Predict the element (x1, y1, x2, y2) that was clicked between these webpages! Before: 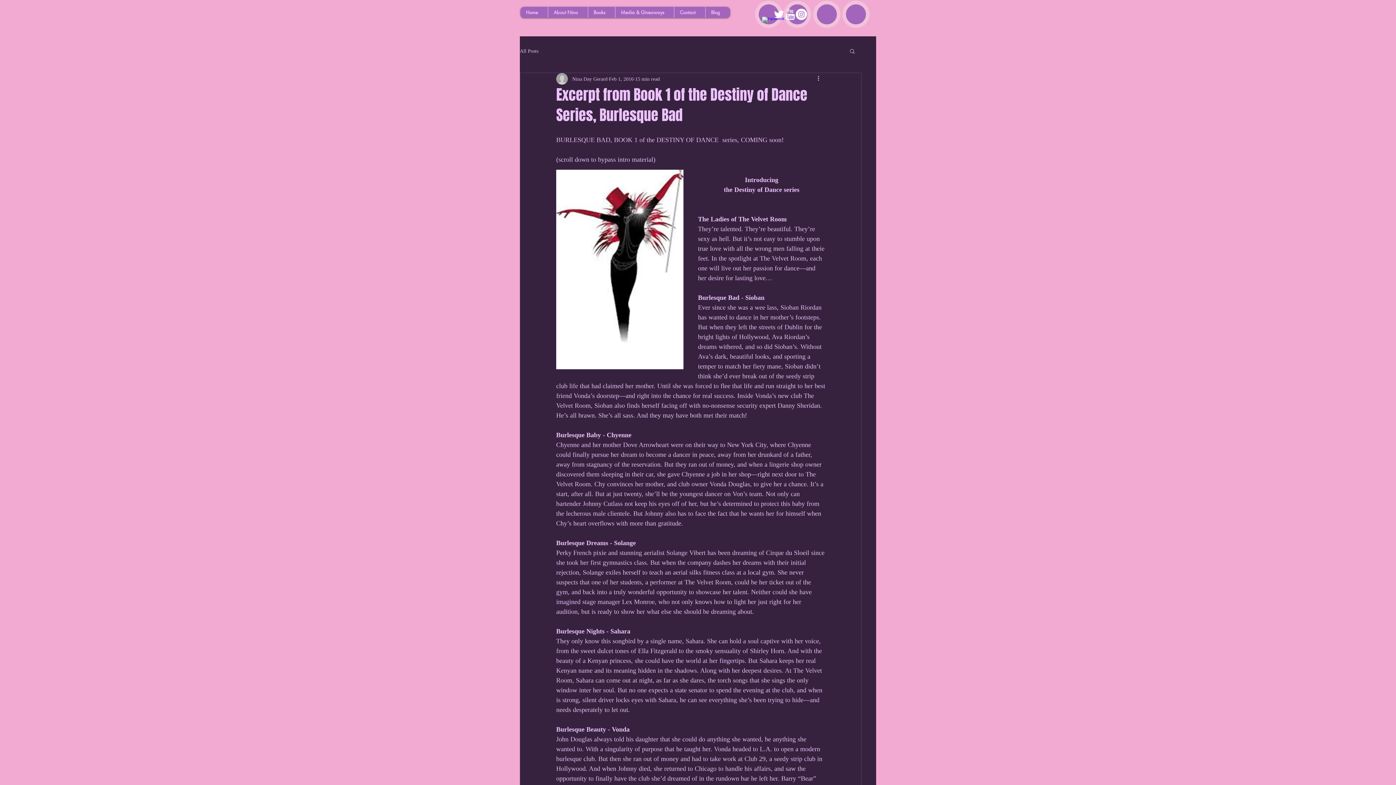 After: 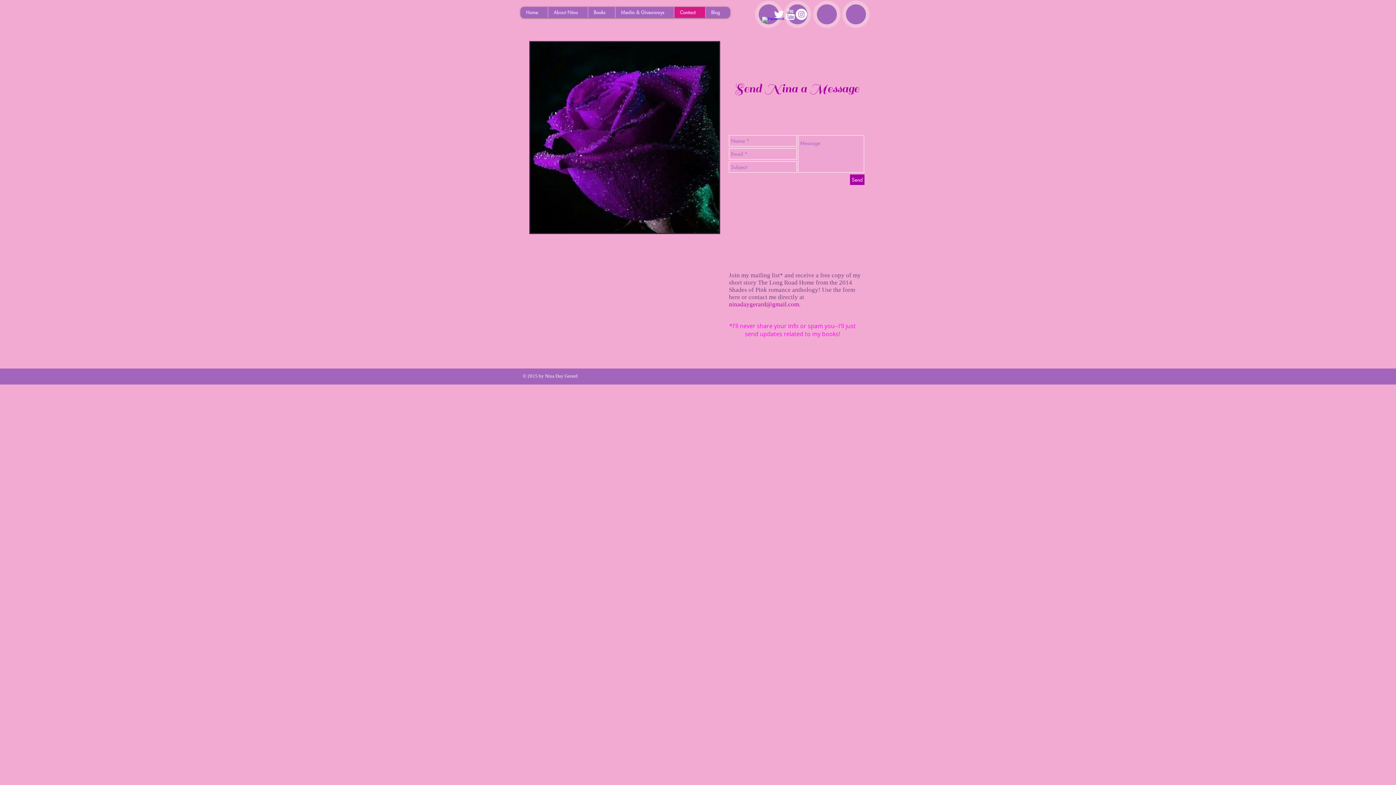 Action: label: Contact bbox: (674, 6, 705, 17)